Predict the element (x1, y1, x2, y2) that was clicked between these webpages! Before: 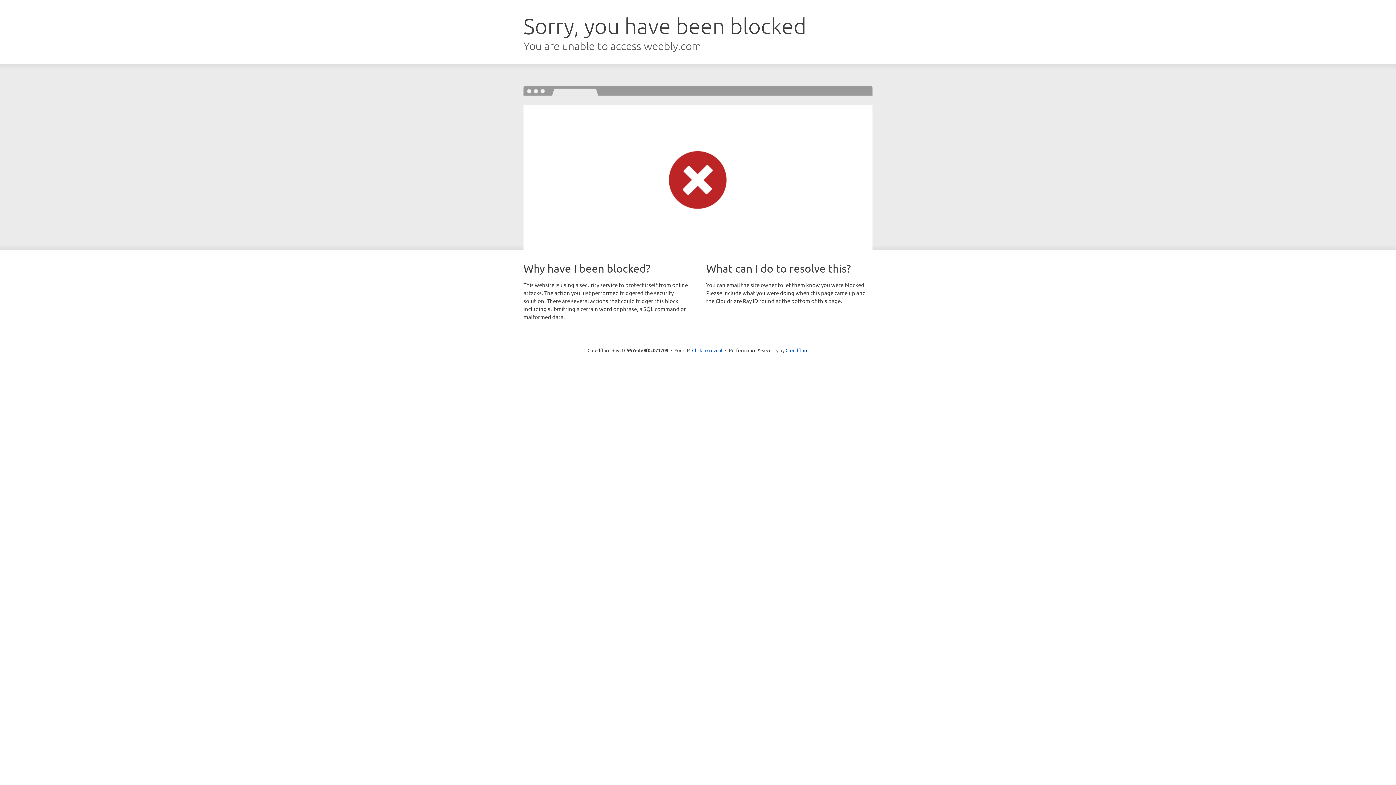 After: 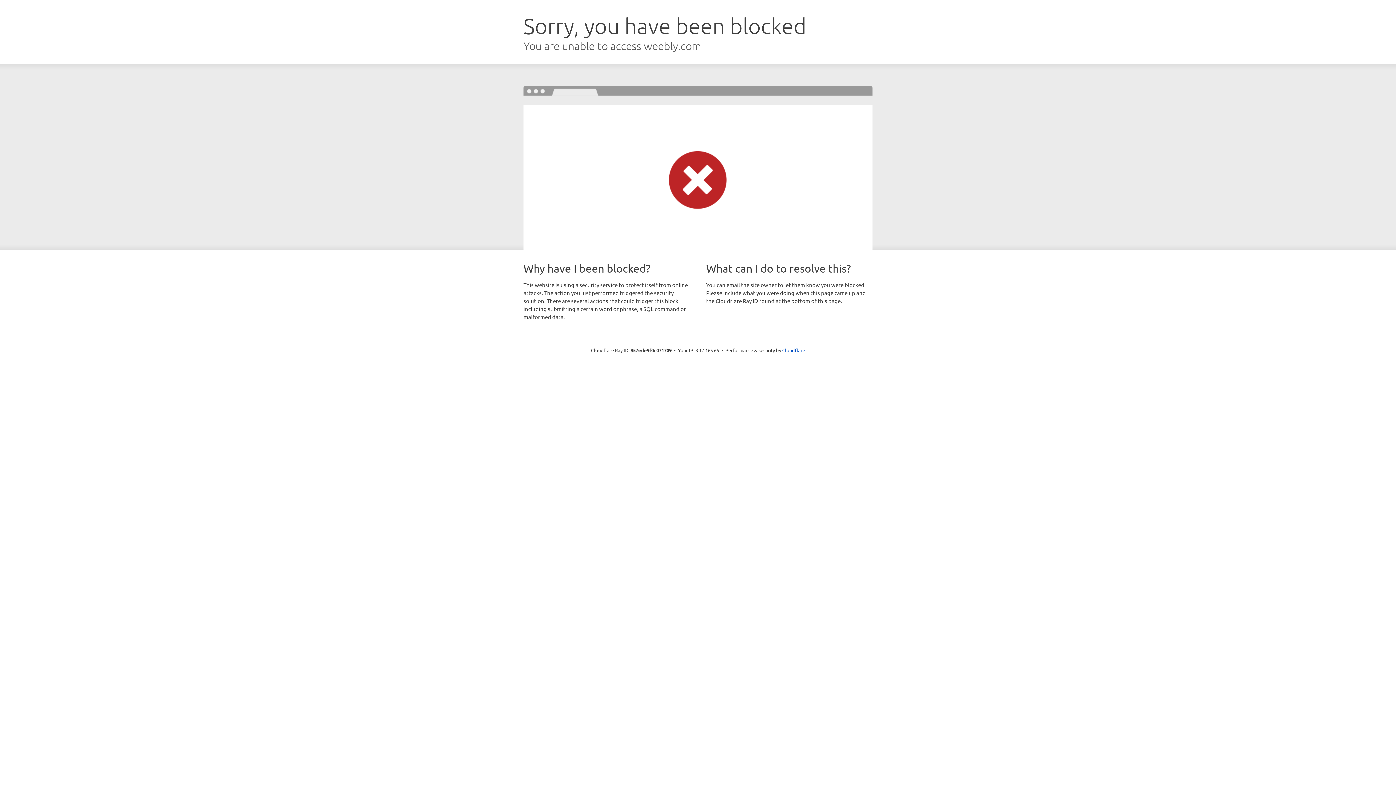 Action: bbox: (692, 346, 722, 353) label: Click to reveal